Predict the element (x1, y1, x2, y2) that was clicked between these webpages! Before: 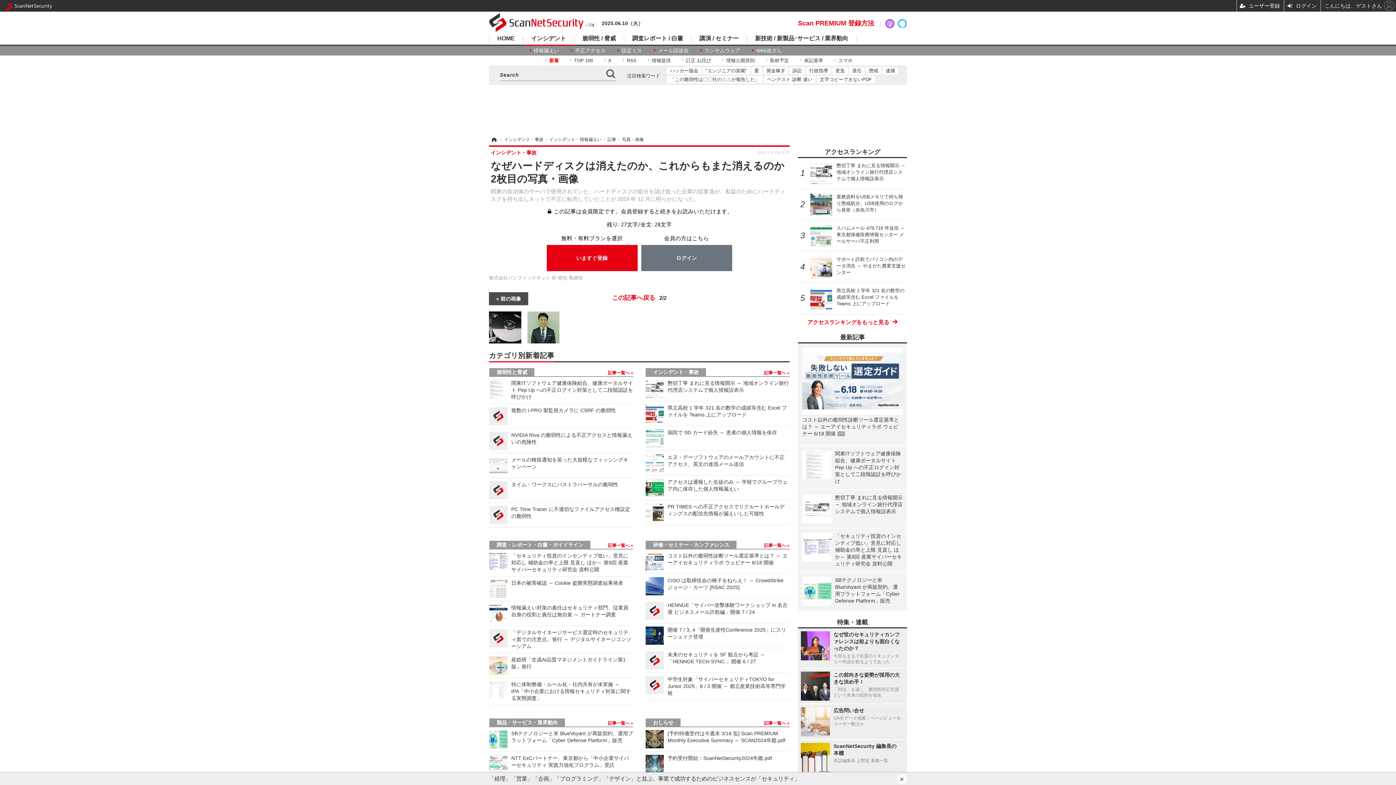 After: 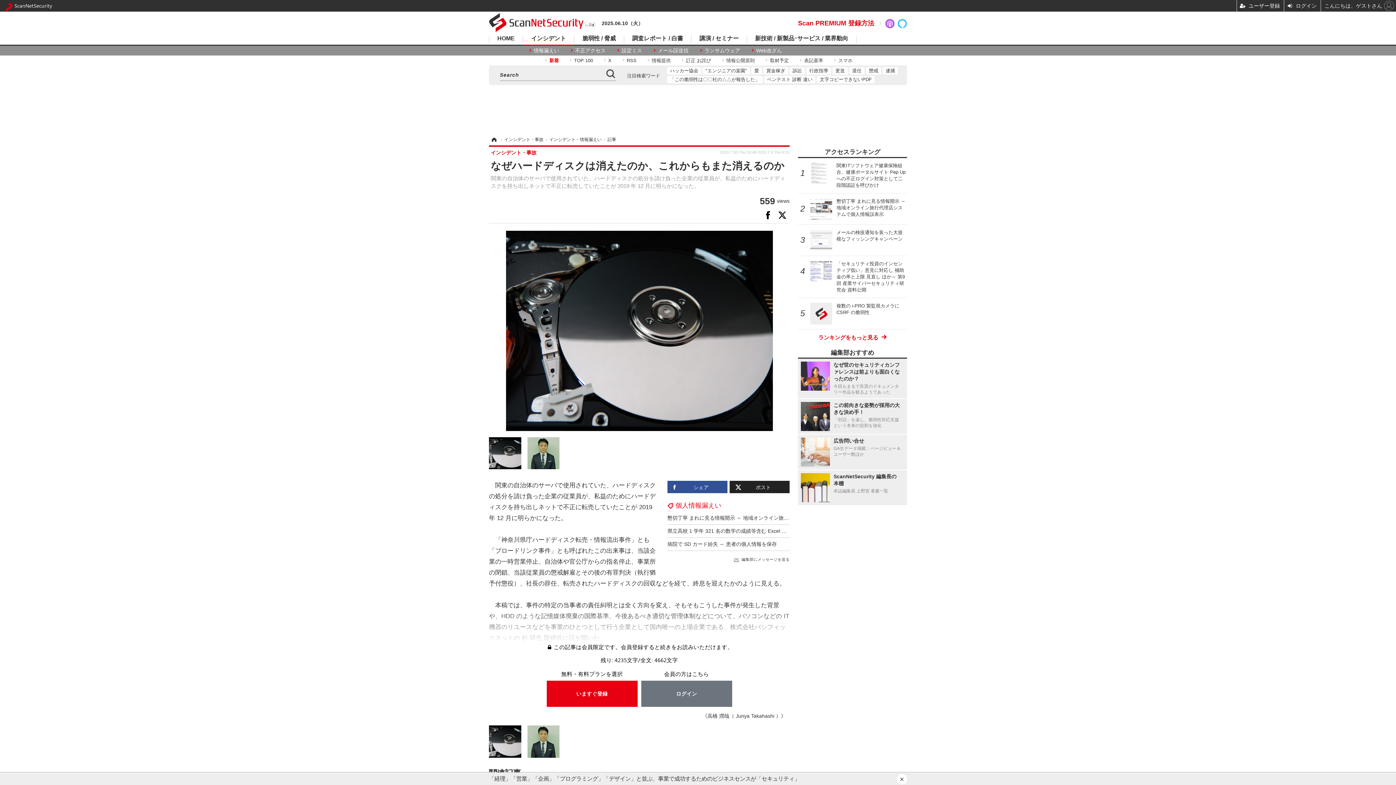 Action: bbox: (607, 137, 616, 142) label: 記事